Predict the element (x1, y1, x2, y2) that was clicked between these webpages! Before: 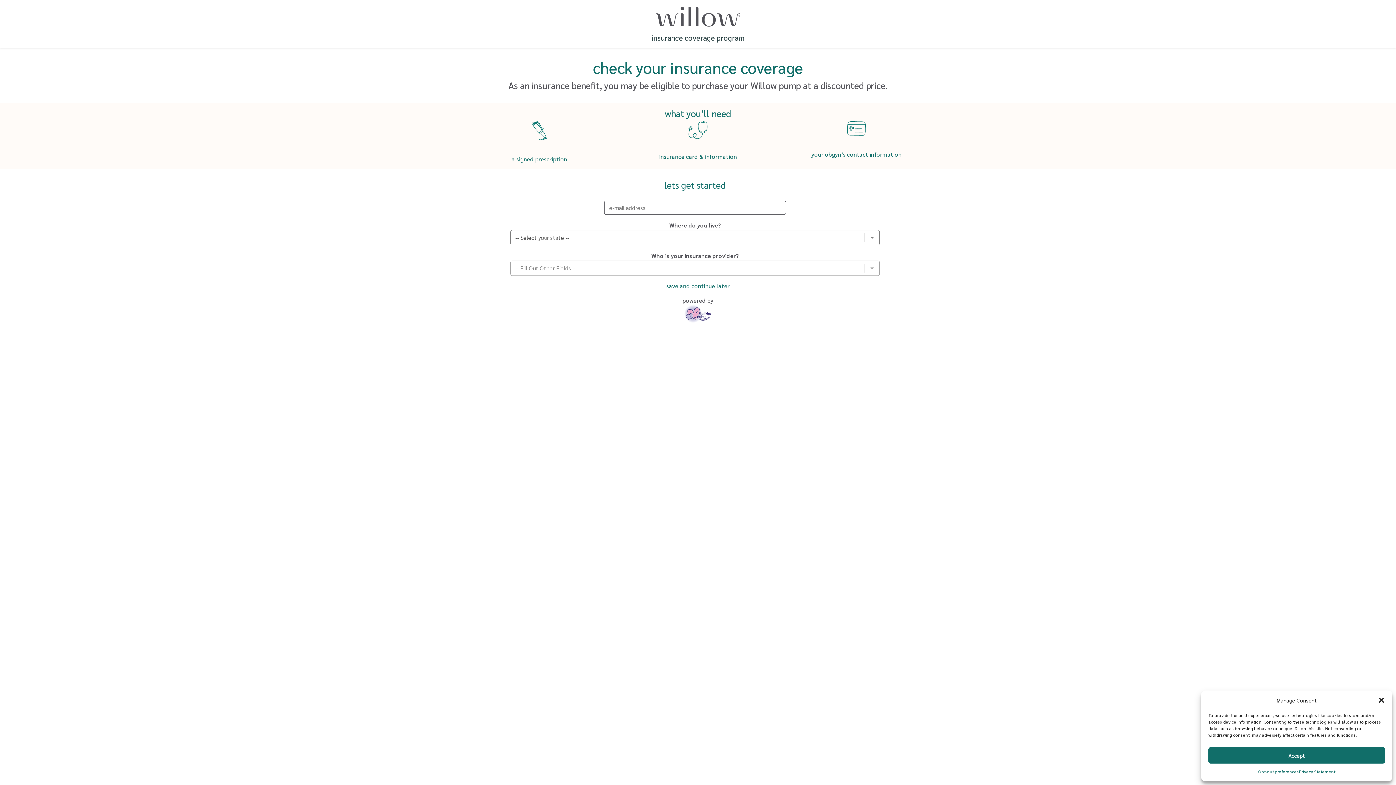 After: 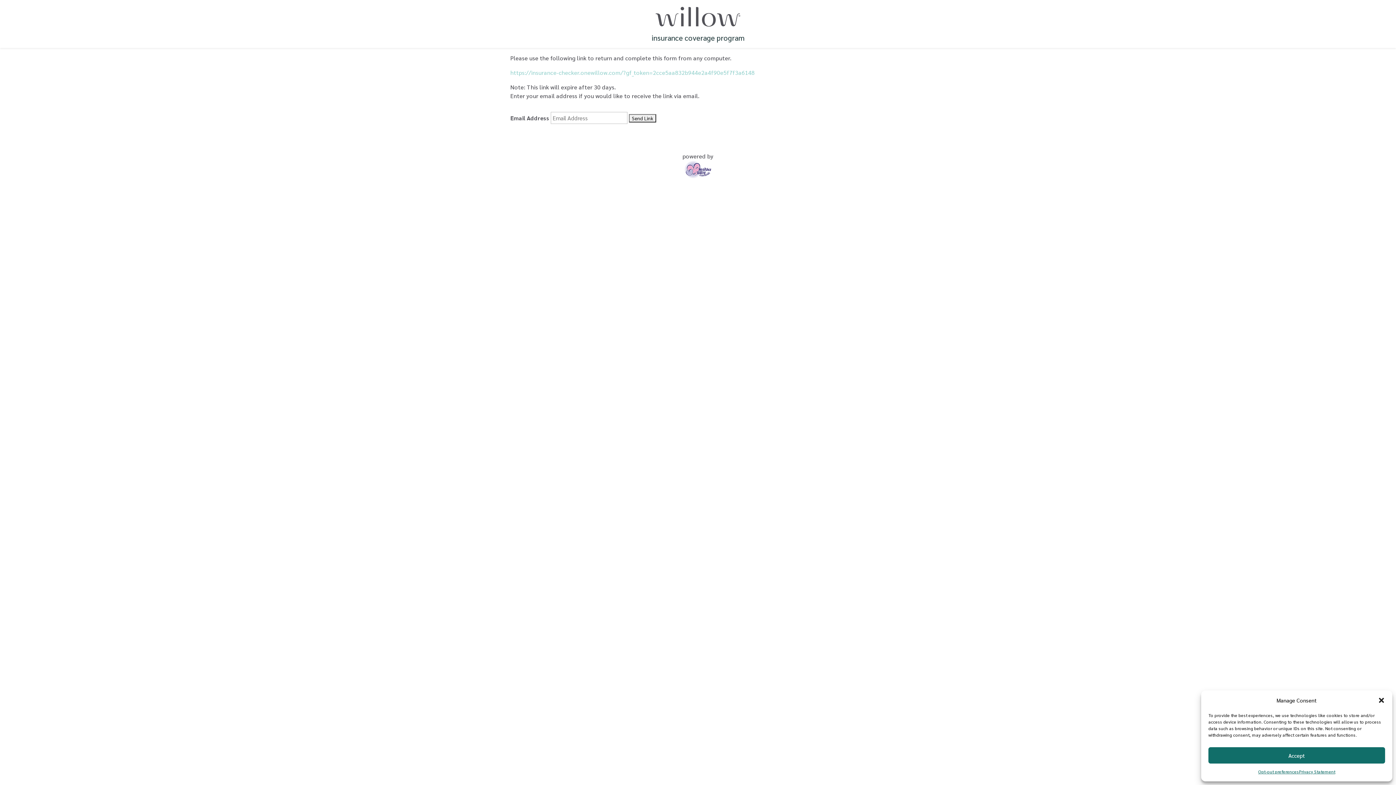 Action: bbox: (510, 281, 885, 290) label: save and continue later